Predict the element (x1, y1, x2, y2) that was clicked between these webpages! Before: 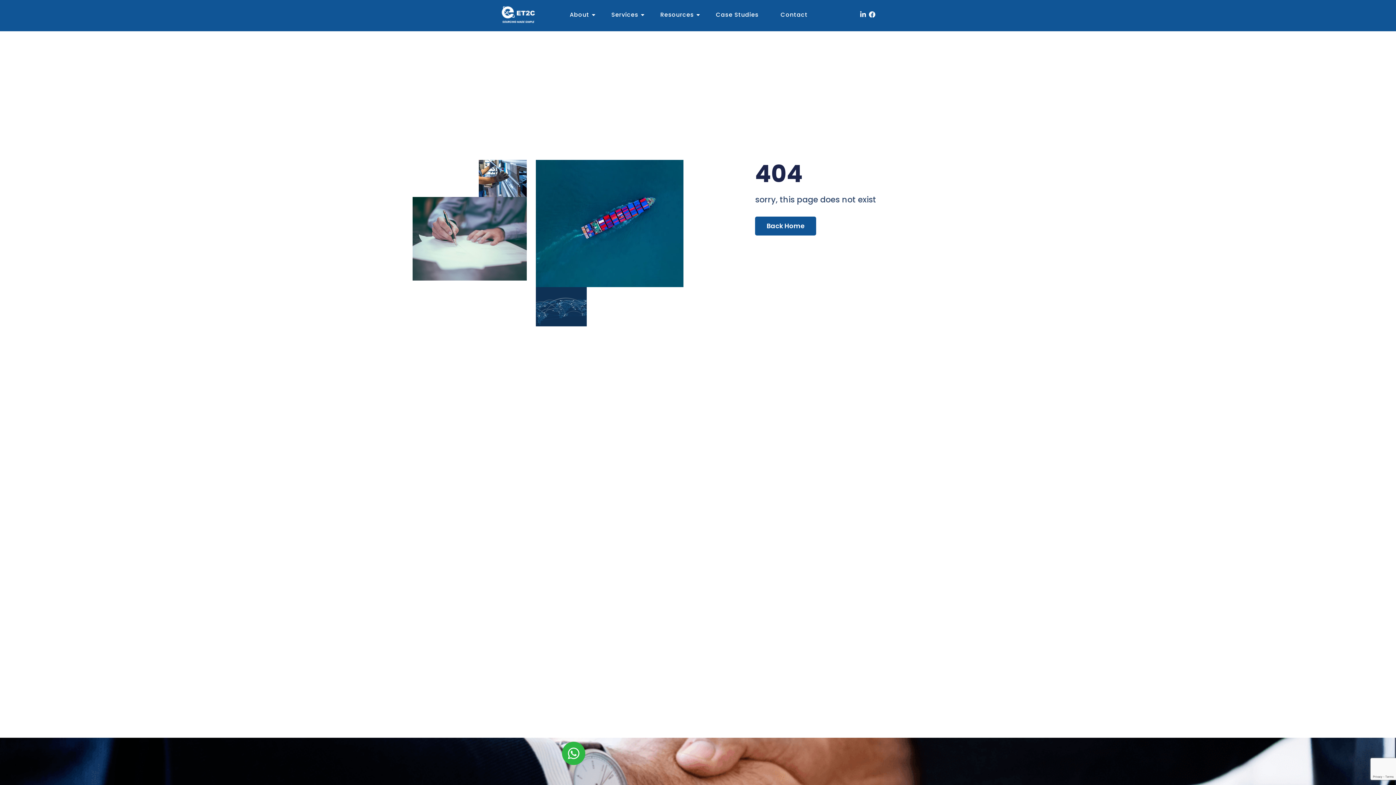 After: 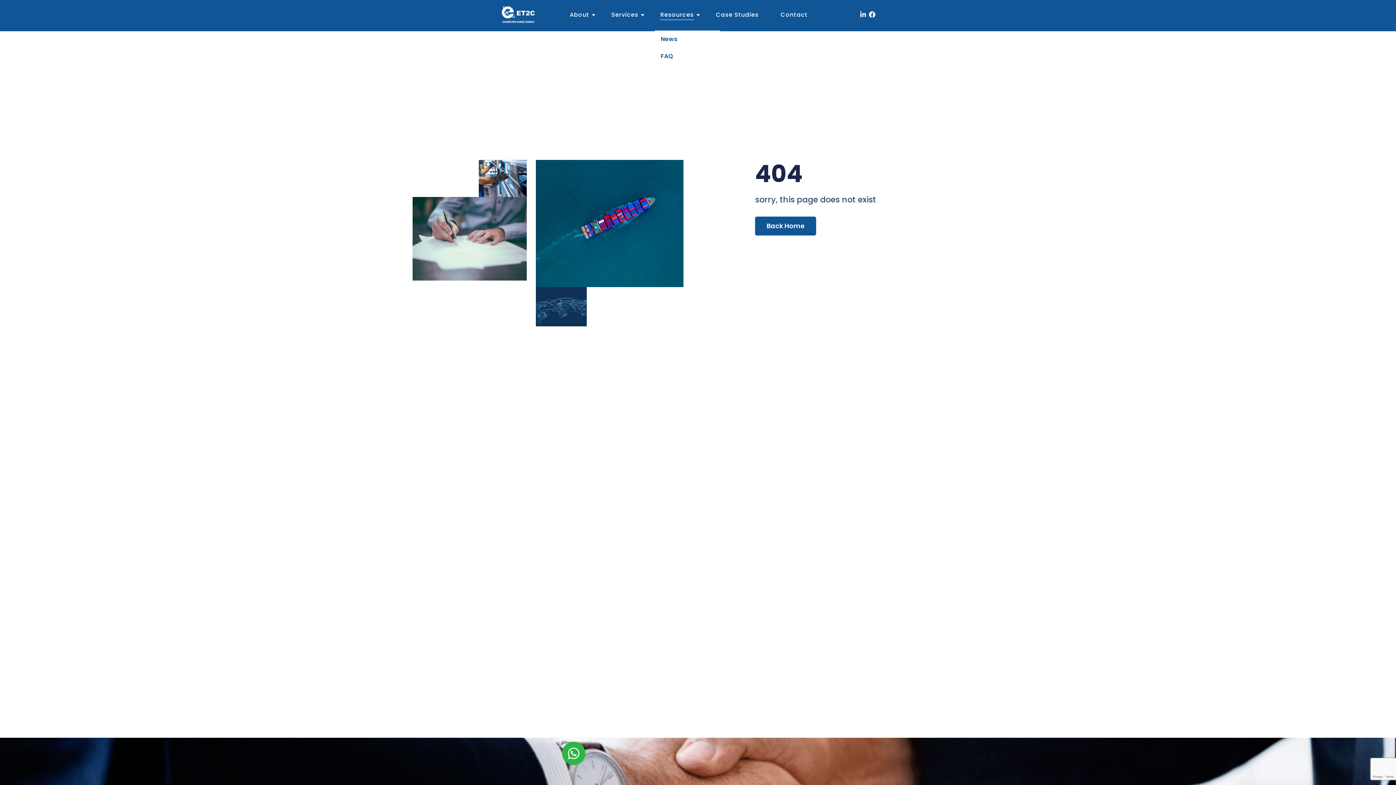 Action: label: Resources bbox: (655, 10, 699, 19)